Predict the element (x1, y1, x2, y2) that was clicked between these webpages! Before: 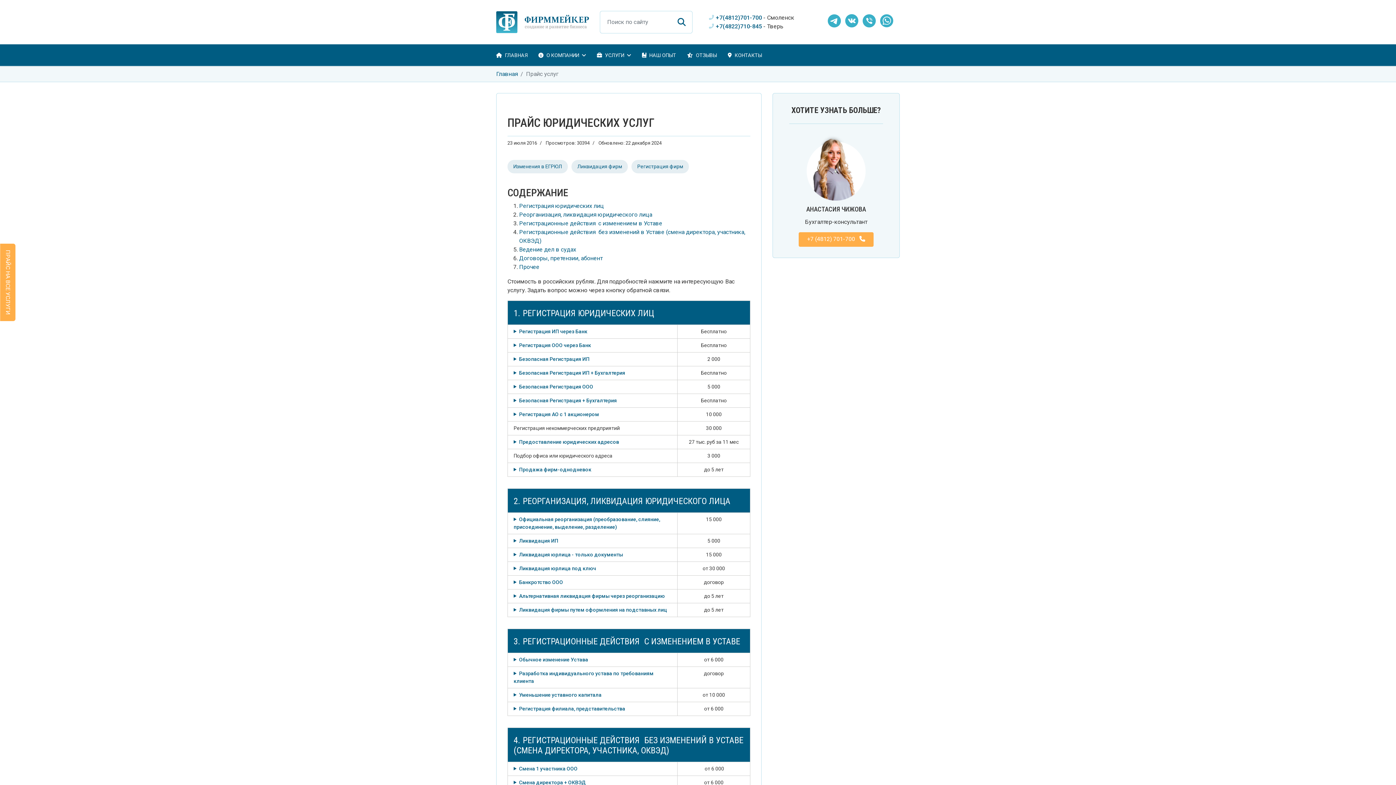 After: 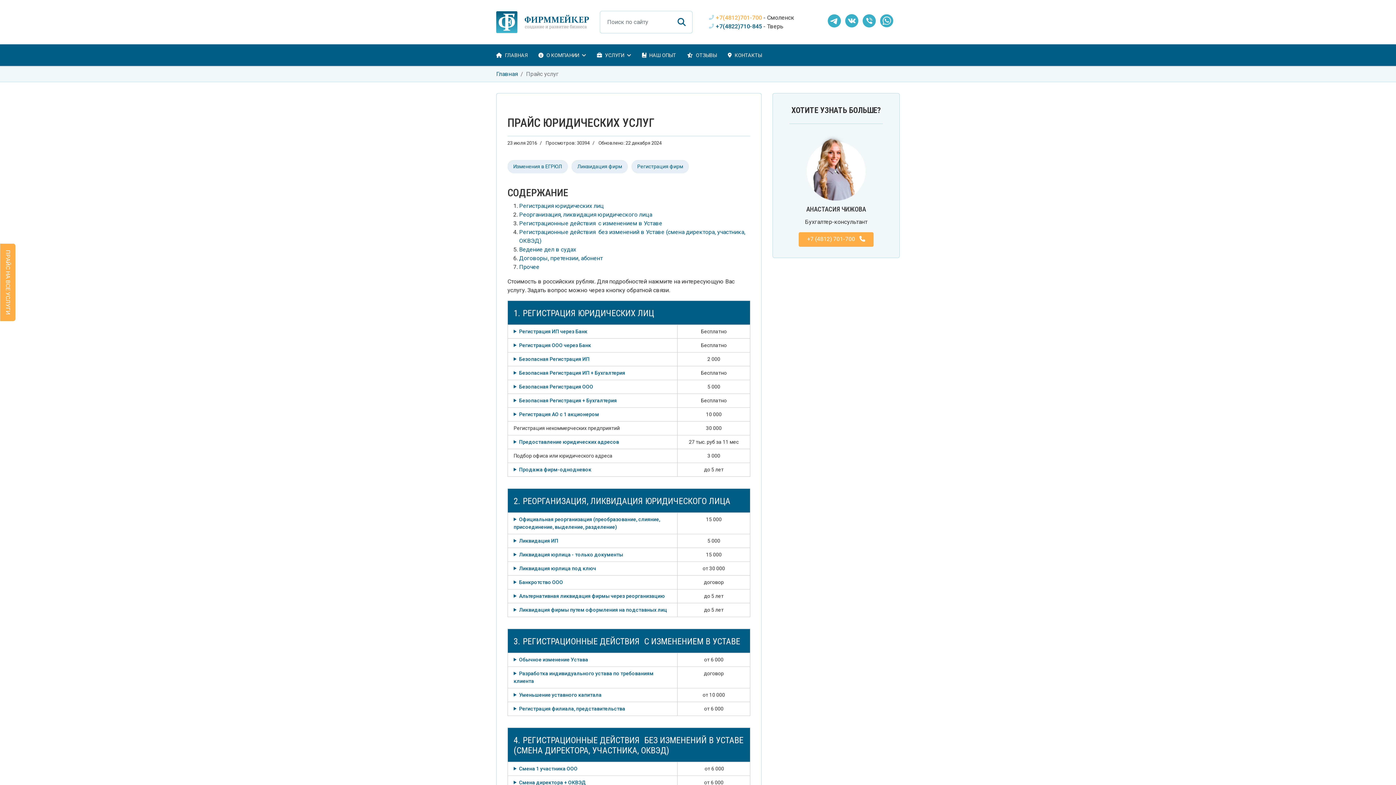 Action: label: +7(4812)701-700 bbox: (716, 14, 762, 21)